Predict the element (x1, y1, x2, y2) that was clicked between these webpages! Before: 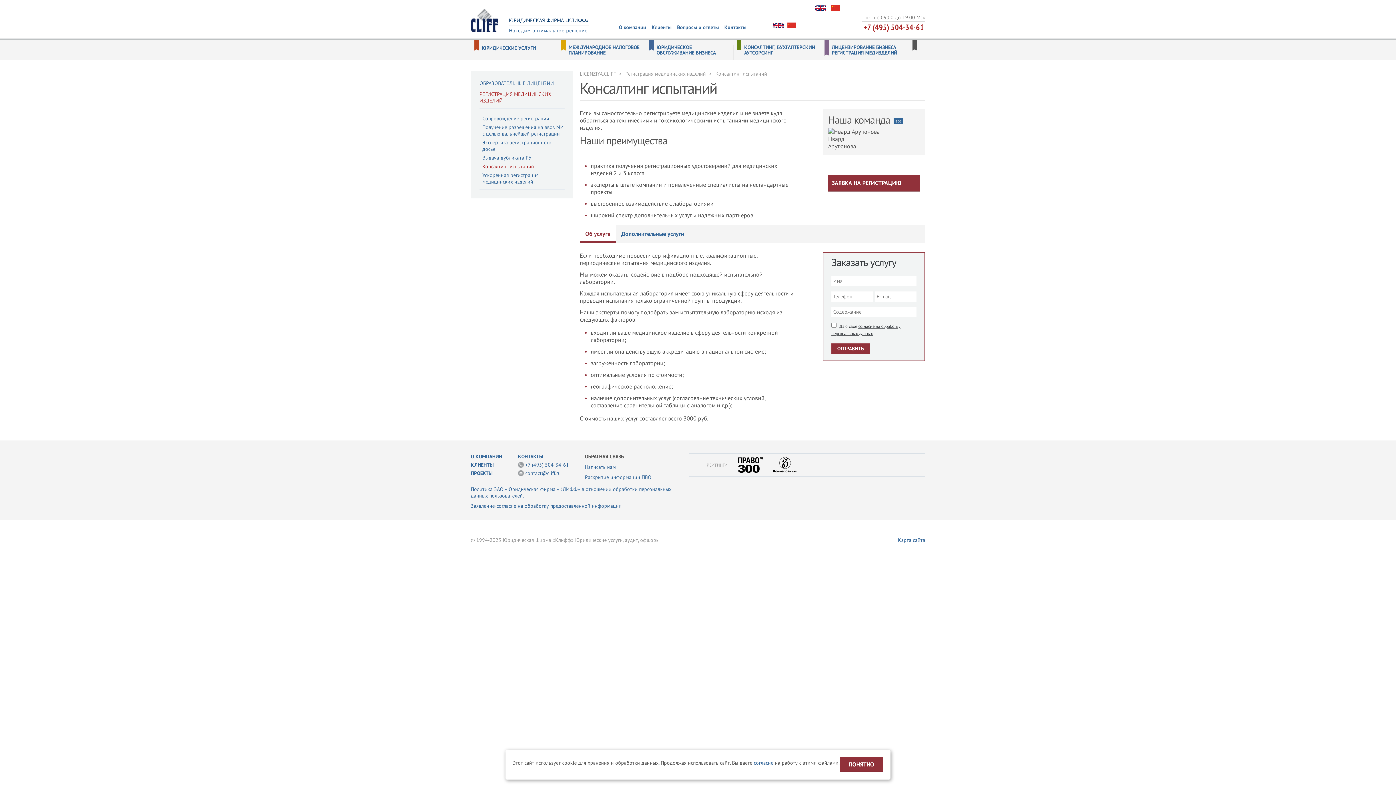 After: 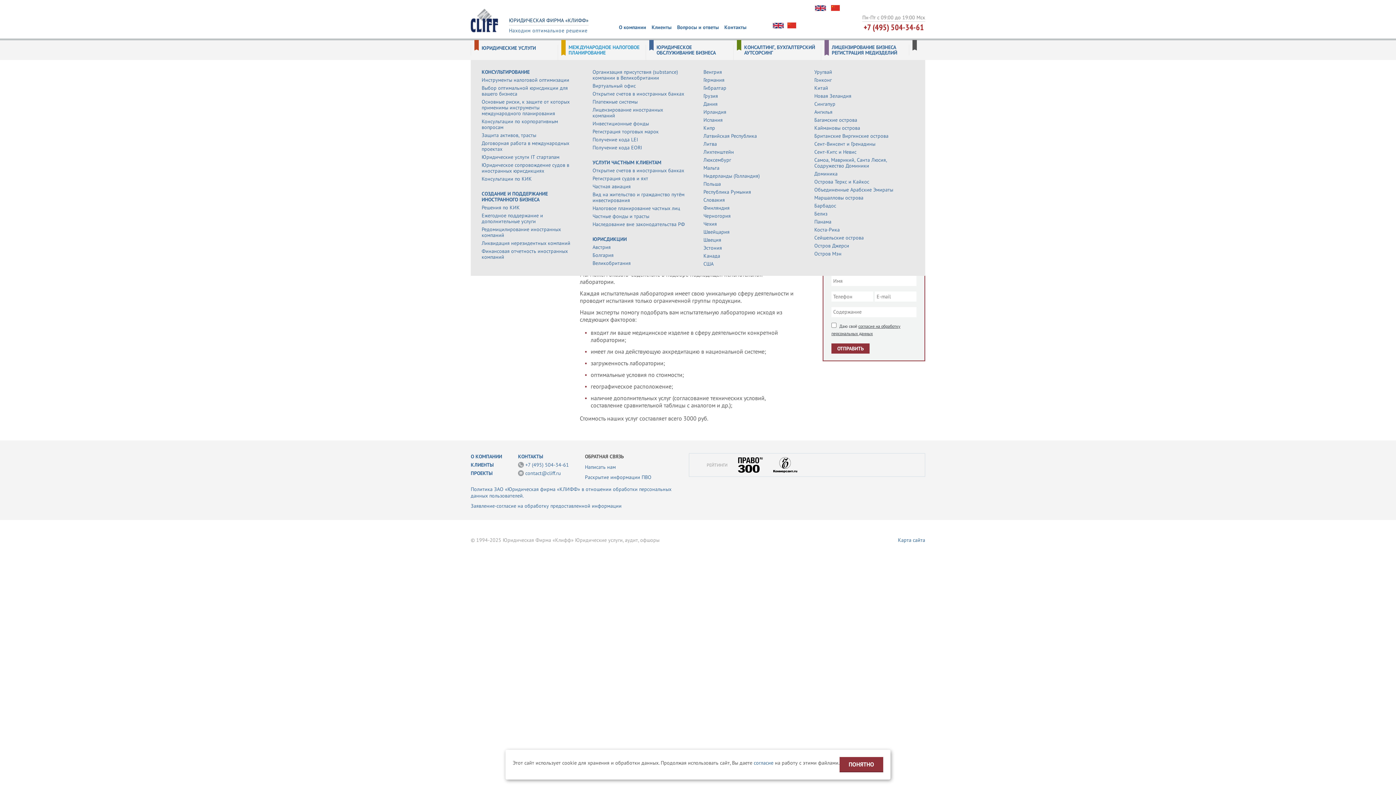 Action: bbox: (568, 44, 640, 55) label: МЕЖДУНАРОДНОЕ НАЛОГОВОЕ ПЛАНИРОВАНИЕ